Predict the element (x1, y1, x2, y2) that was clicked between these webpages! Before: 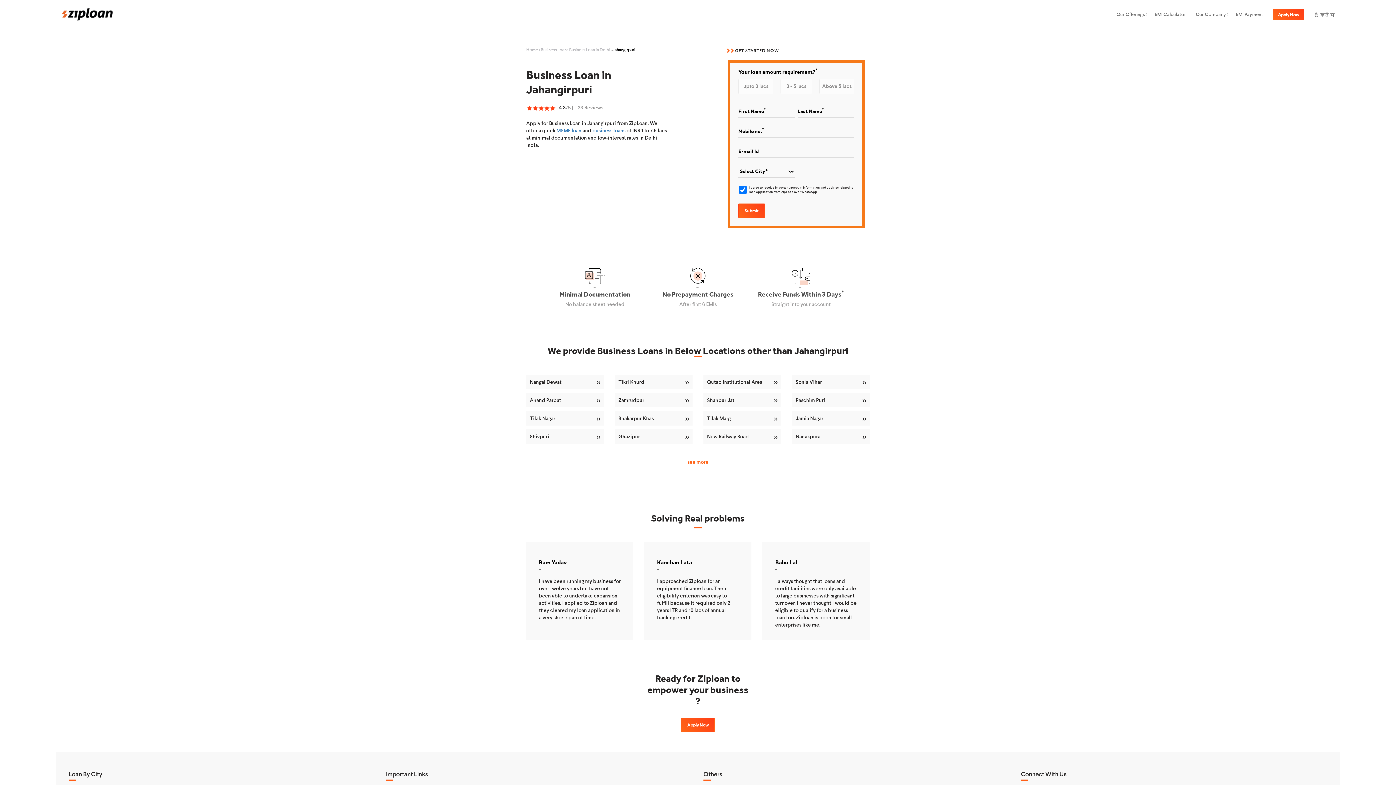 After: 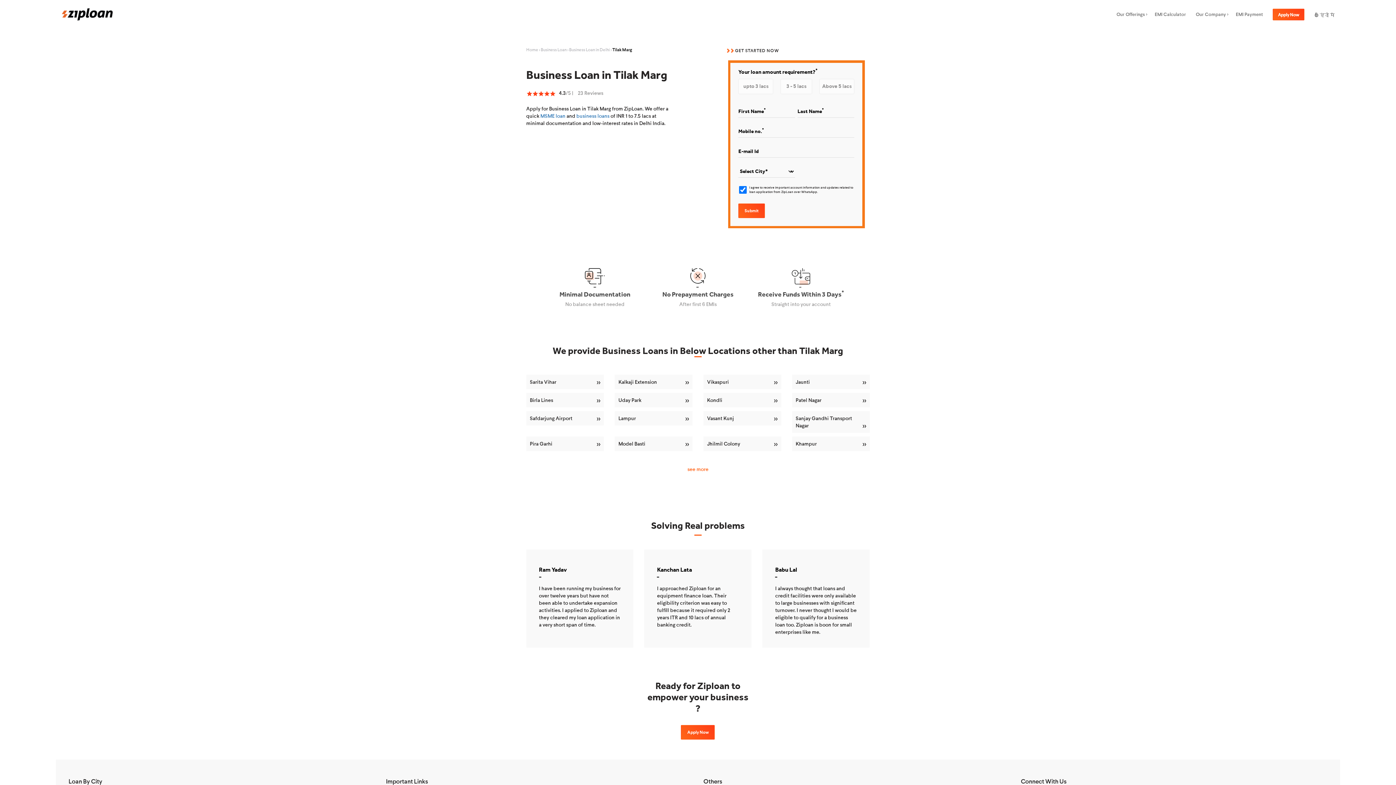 Action: label: Tilak Marg bbox: (703, 411, 781, 425)